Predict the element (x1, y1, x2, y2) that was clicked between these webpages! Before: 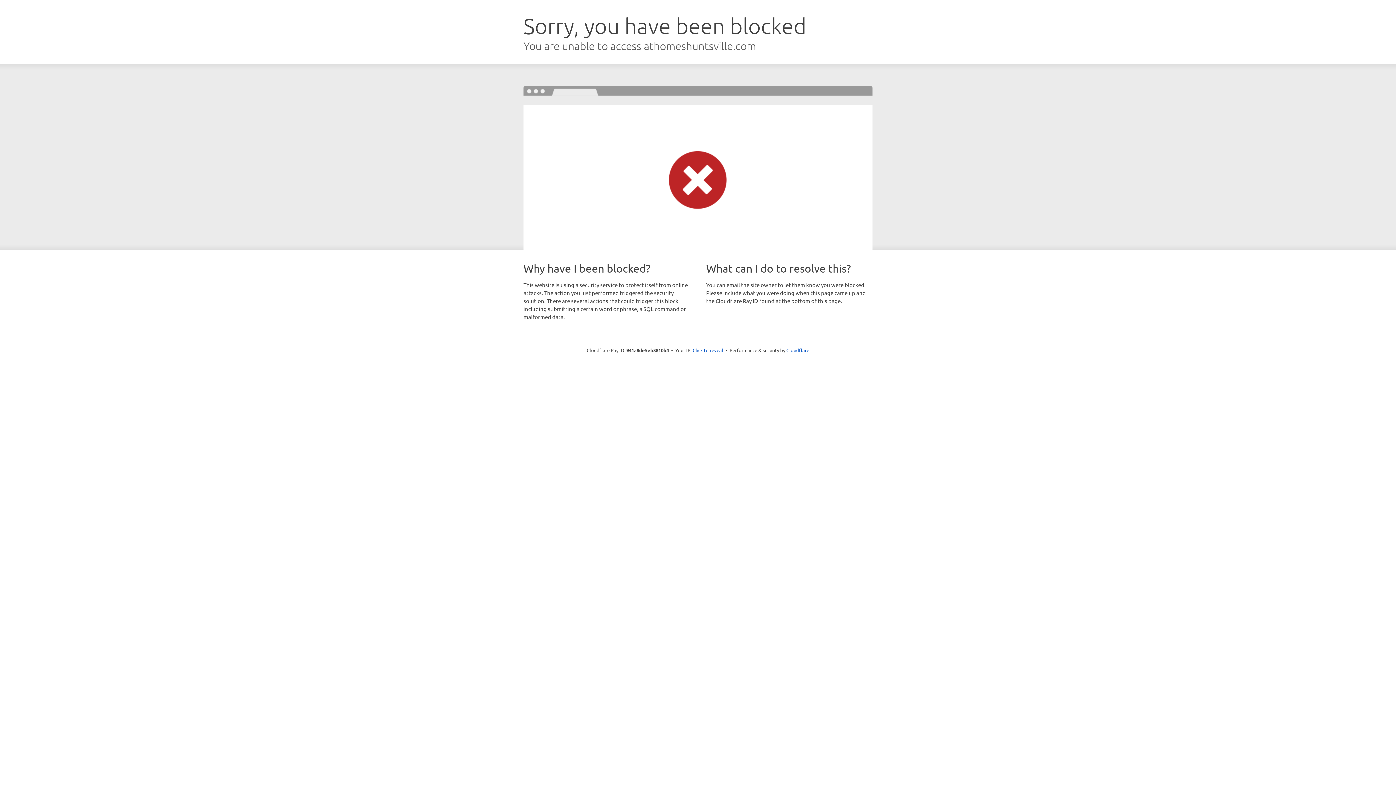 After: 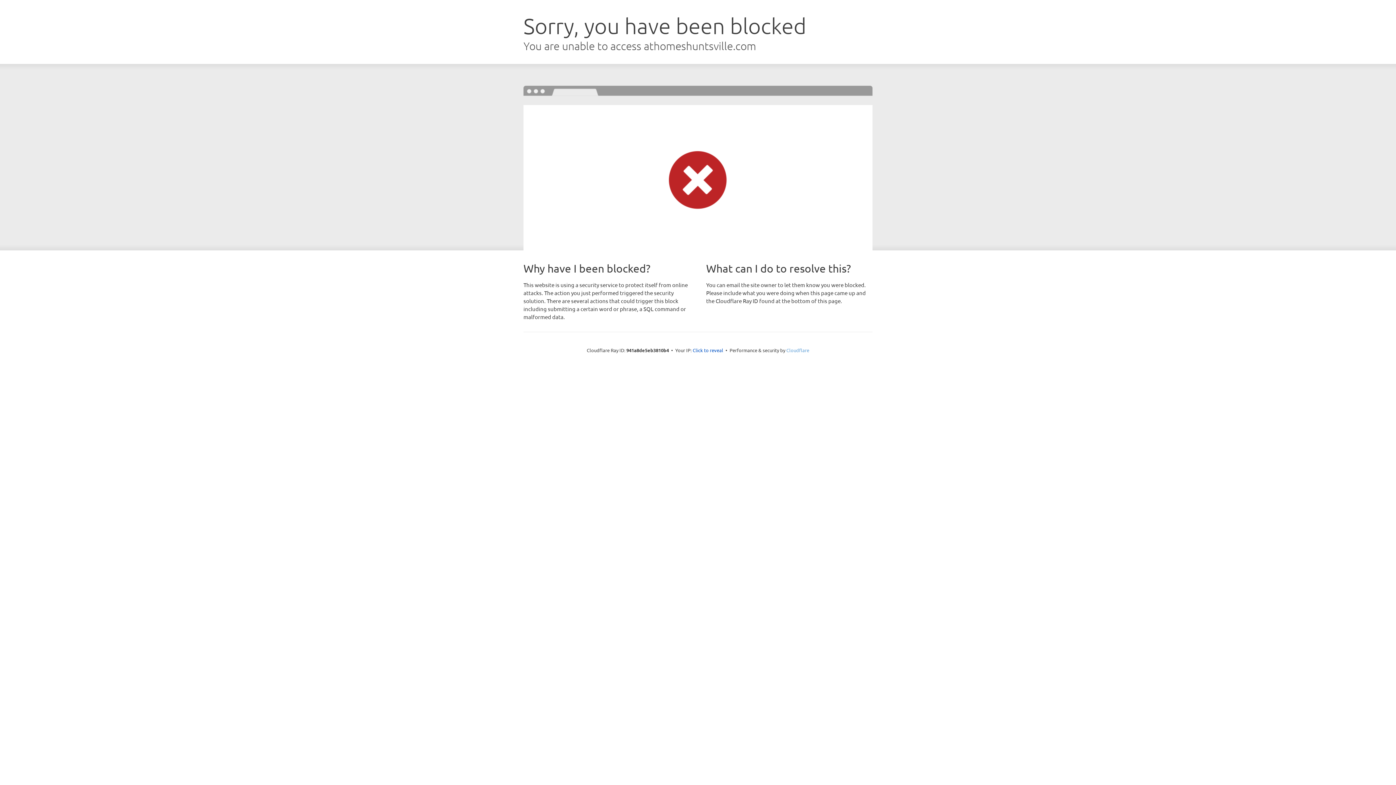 Action: bbox: (786, 347, 809, 353) label: Cloudflare